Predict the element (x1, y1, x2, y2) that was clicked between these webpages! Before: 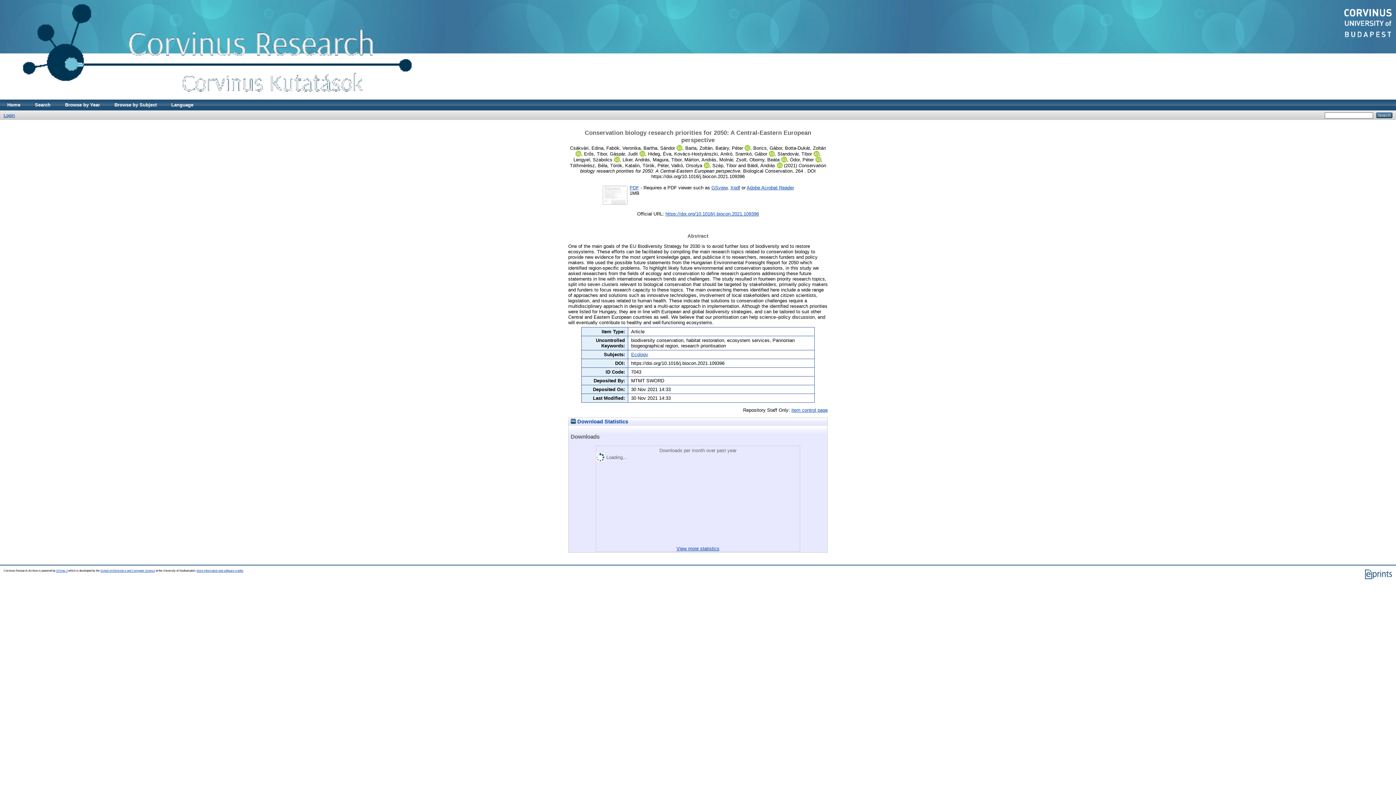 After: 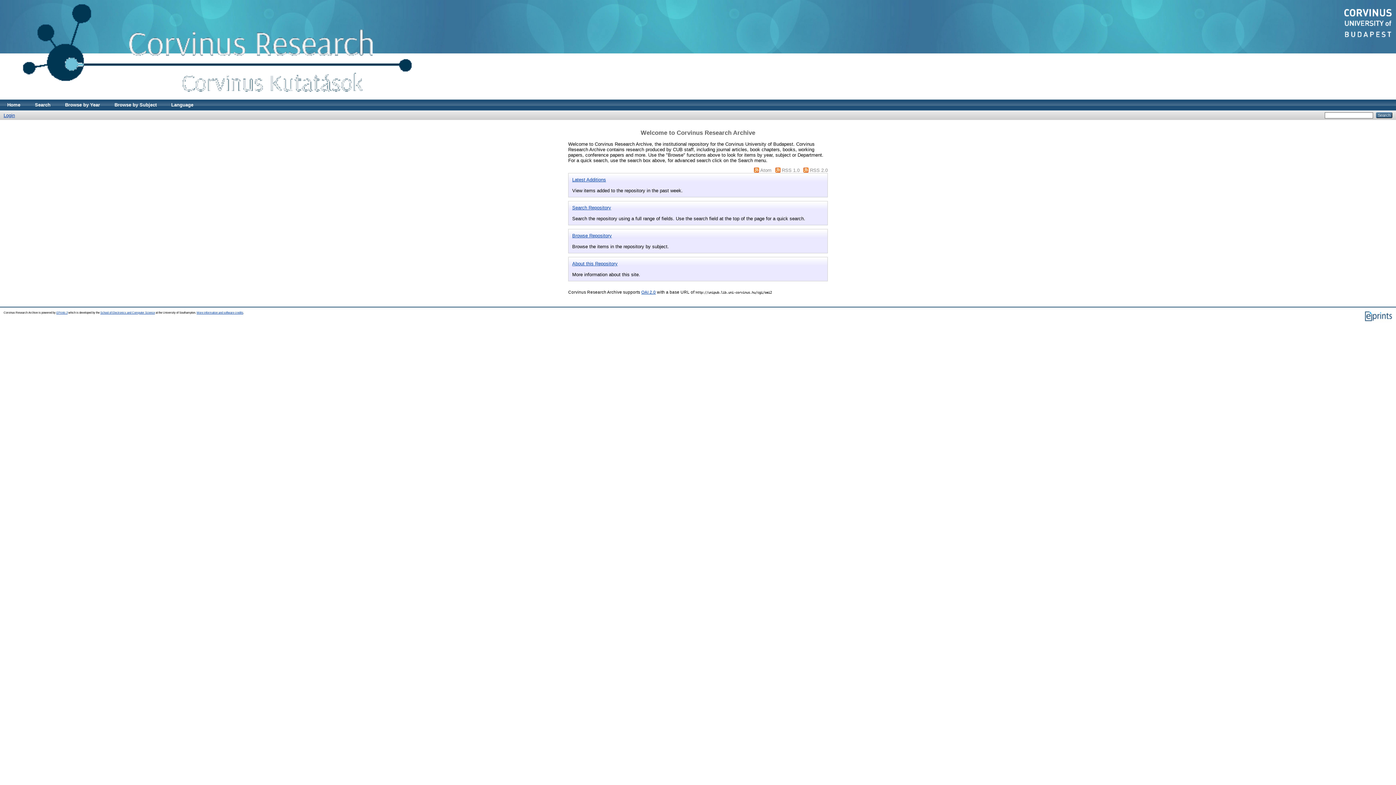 Action: label: Home bbox: (0, 99, 27, 110)